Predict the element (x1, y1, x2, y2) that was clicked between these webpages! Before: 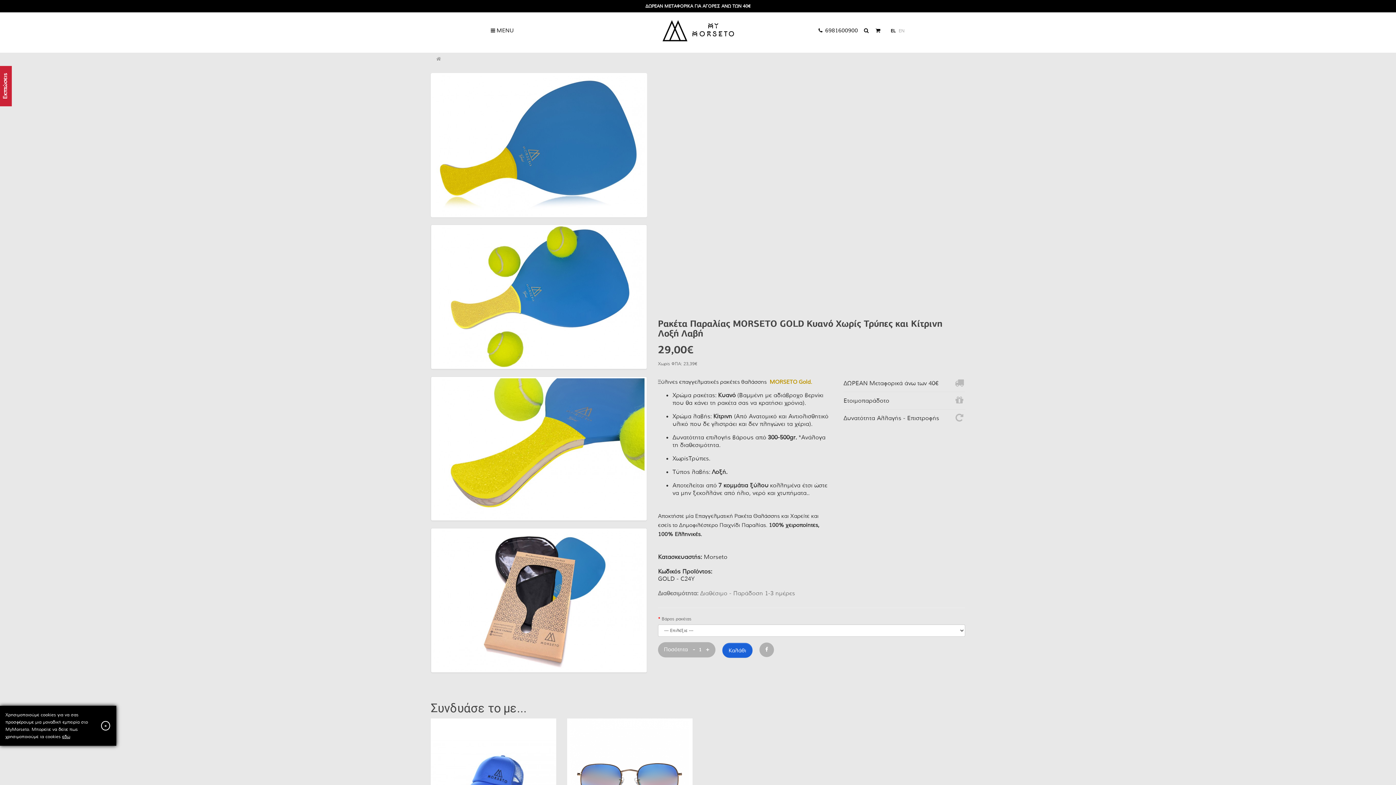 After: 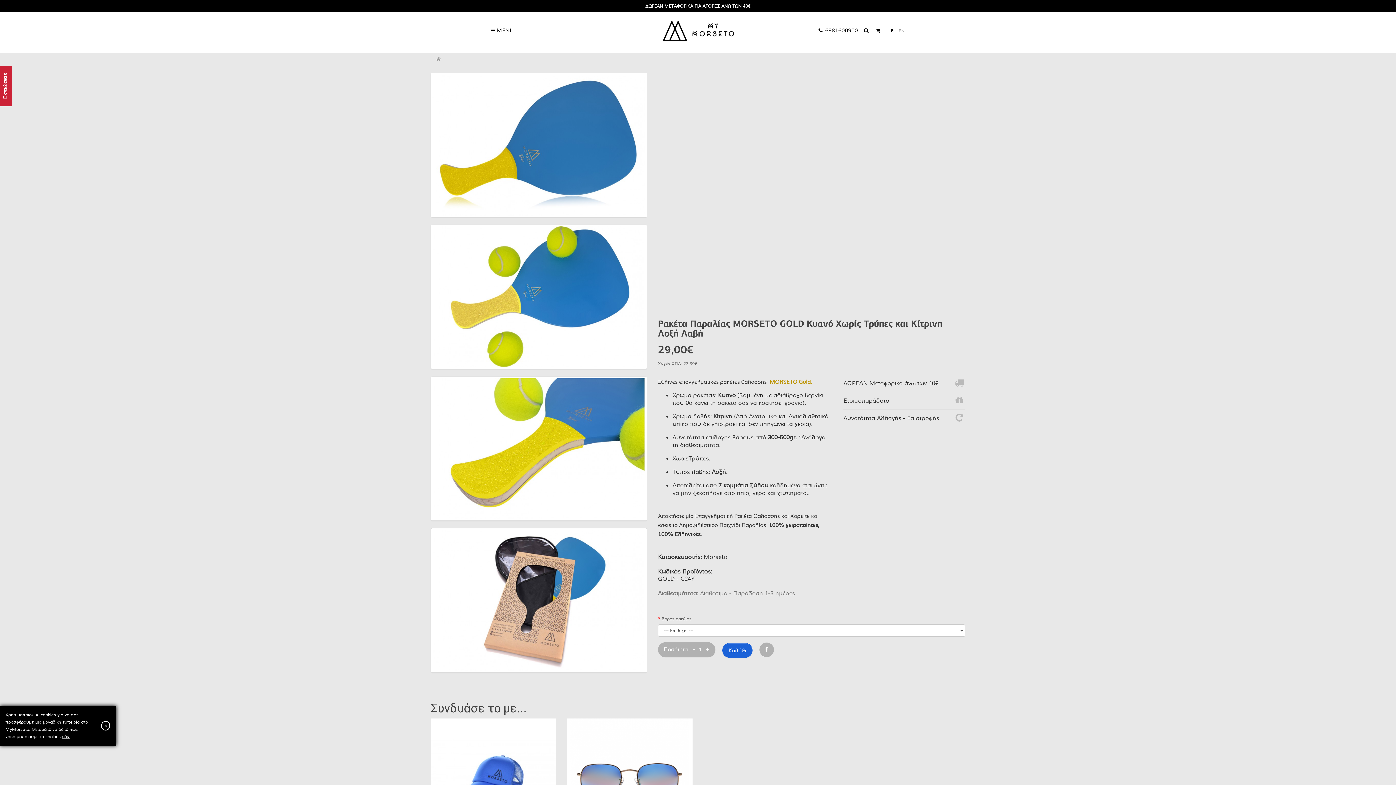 Action: label: - bbox: (693, 646, 694, 653)